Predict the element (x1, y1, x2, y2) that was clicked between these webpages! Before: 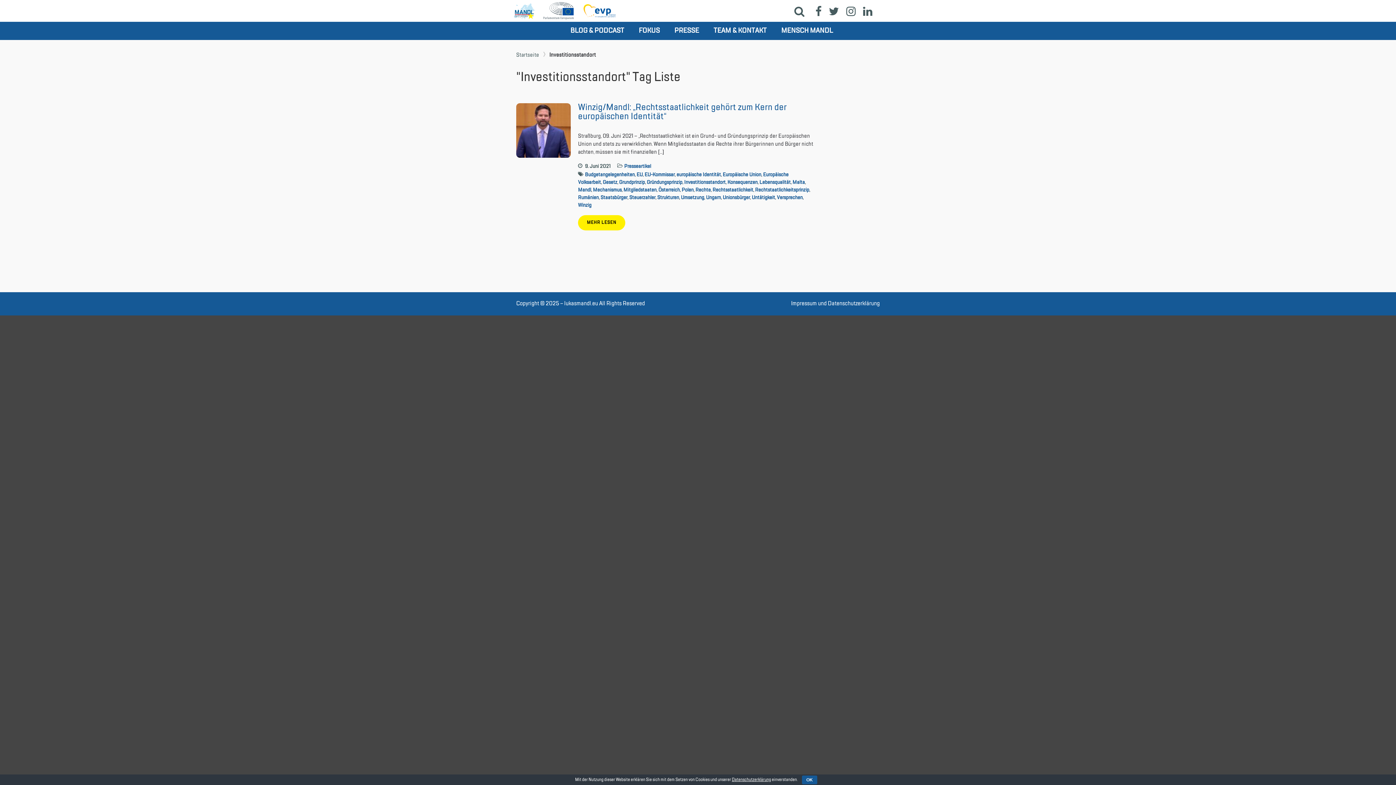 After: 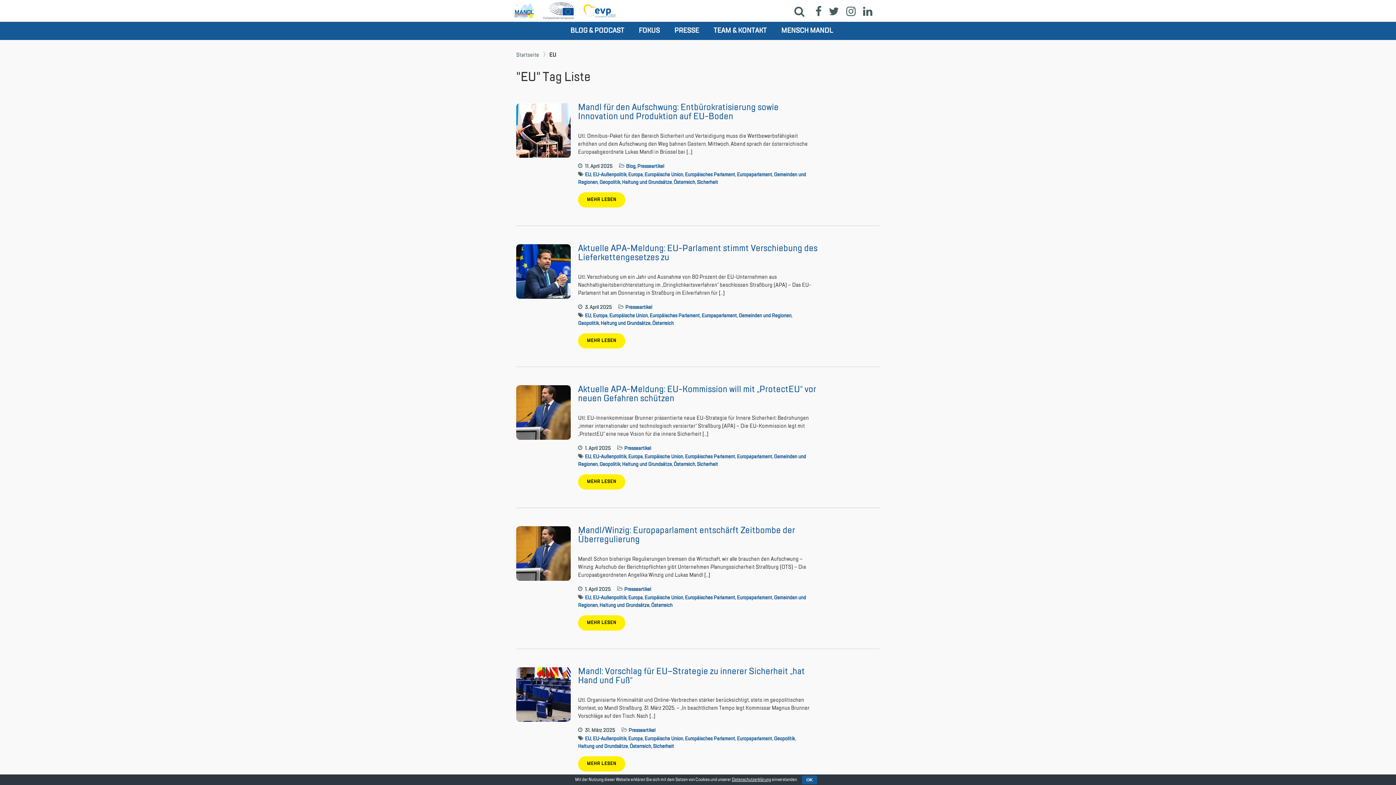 Action: label: EU bbox: (636, 172, 642, 177)